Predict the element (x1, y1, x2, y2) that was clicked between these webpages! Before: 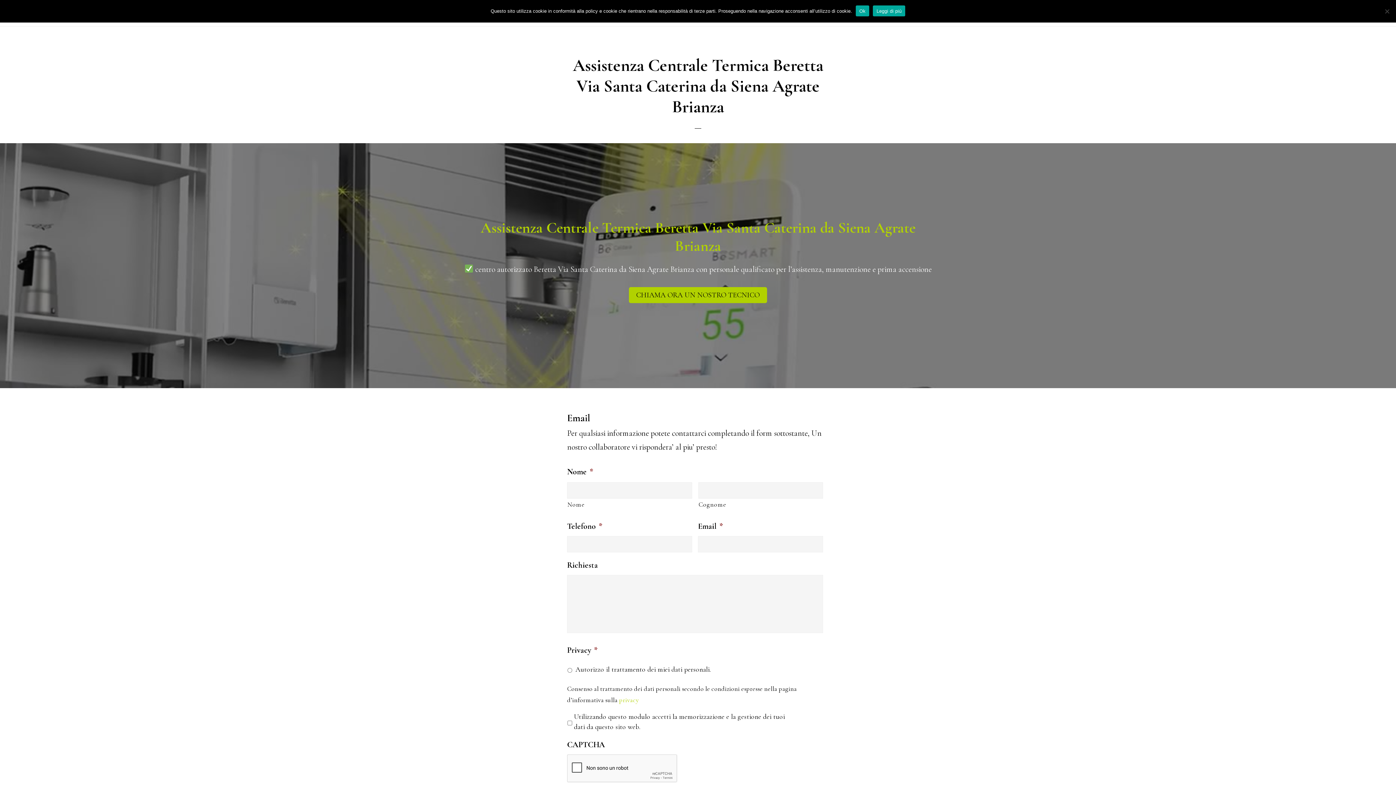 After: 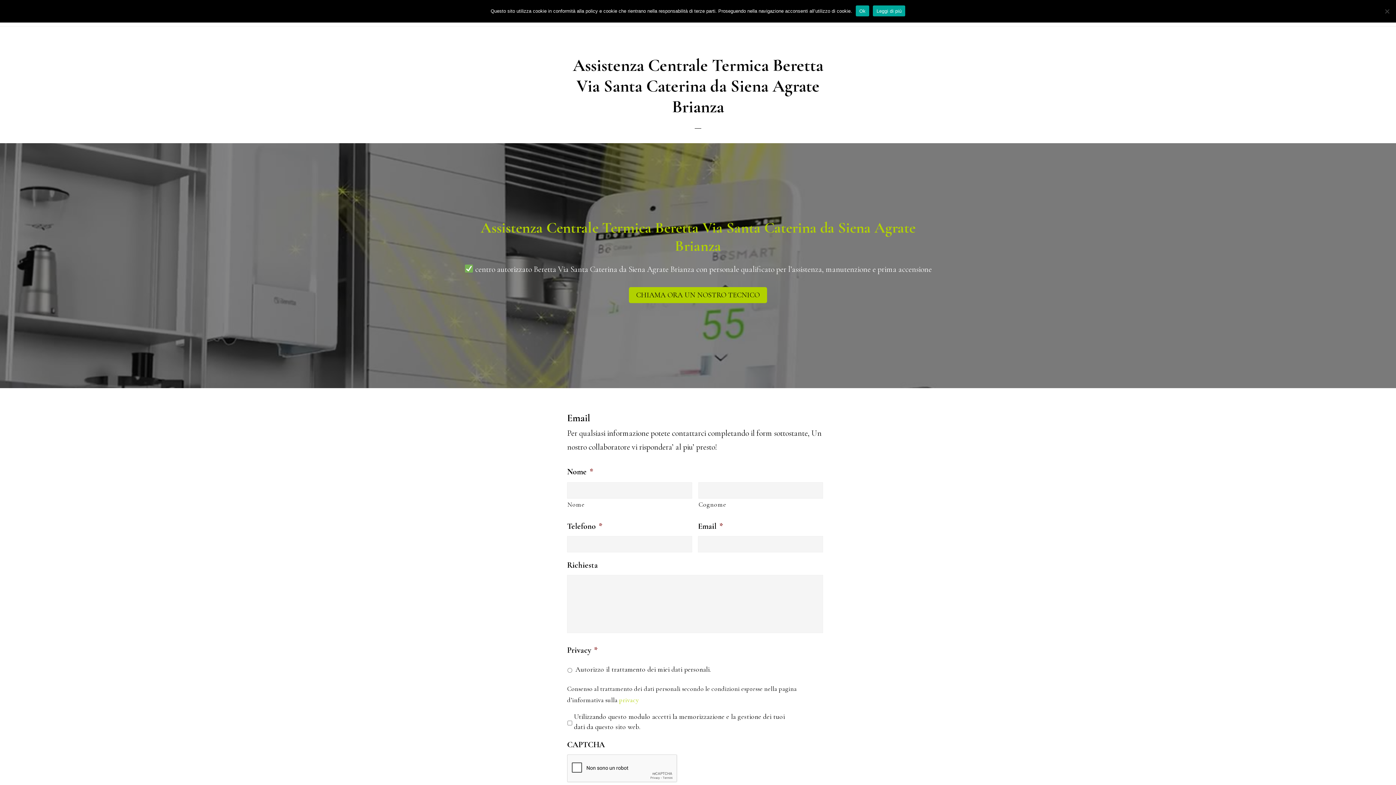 Action: bbox: (873, 5, 905, 16) label: Leggi di più